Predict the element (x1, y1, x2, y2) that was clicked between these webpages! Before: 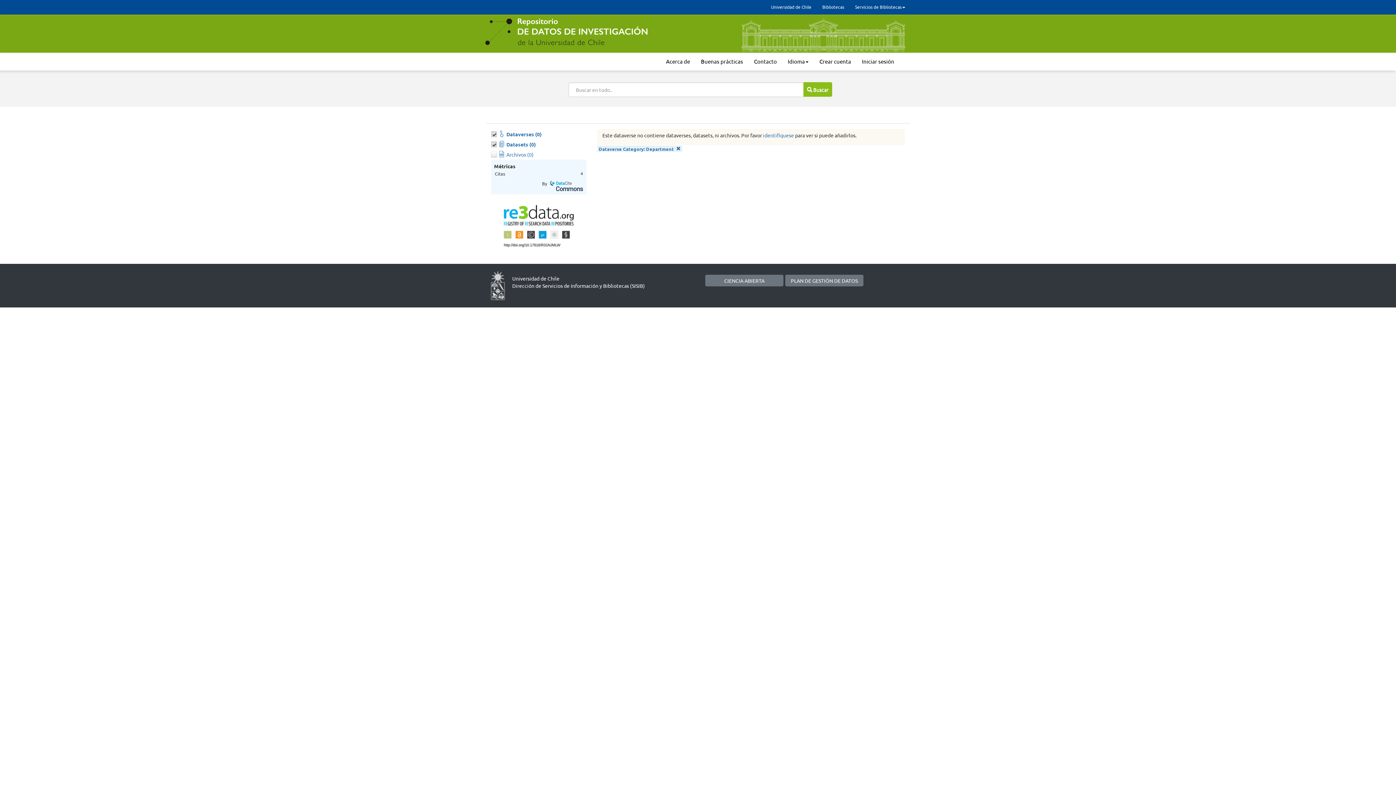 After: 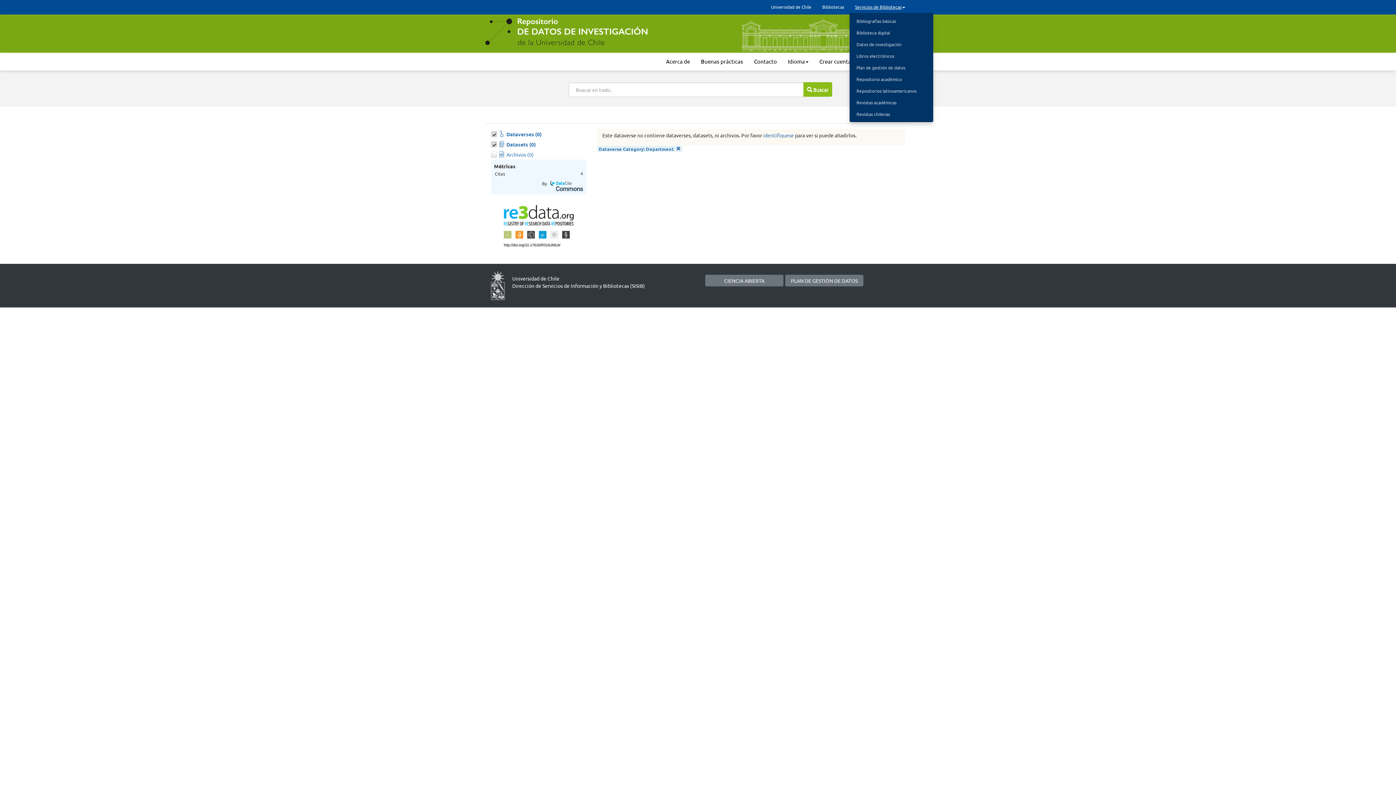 Action: bbox: (849, 0, 910, 13) label: Servicios de Bibliotecas